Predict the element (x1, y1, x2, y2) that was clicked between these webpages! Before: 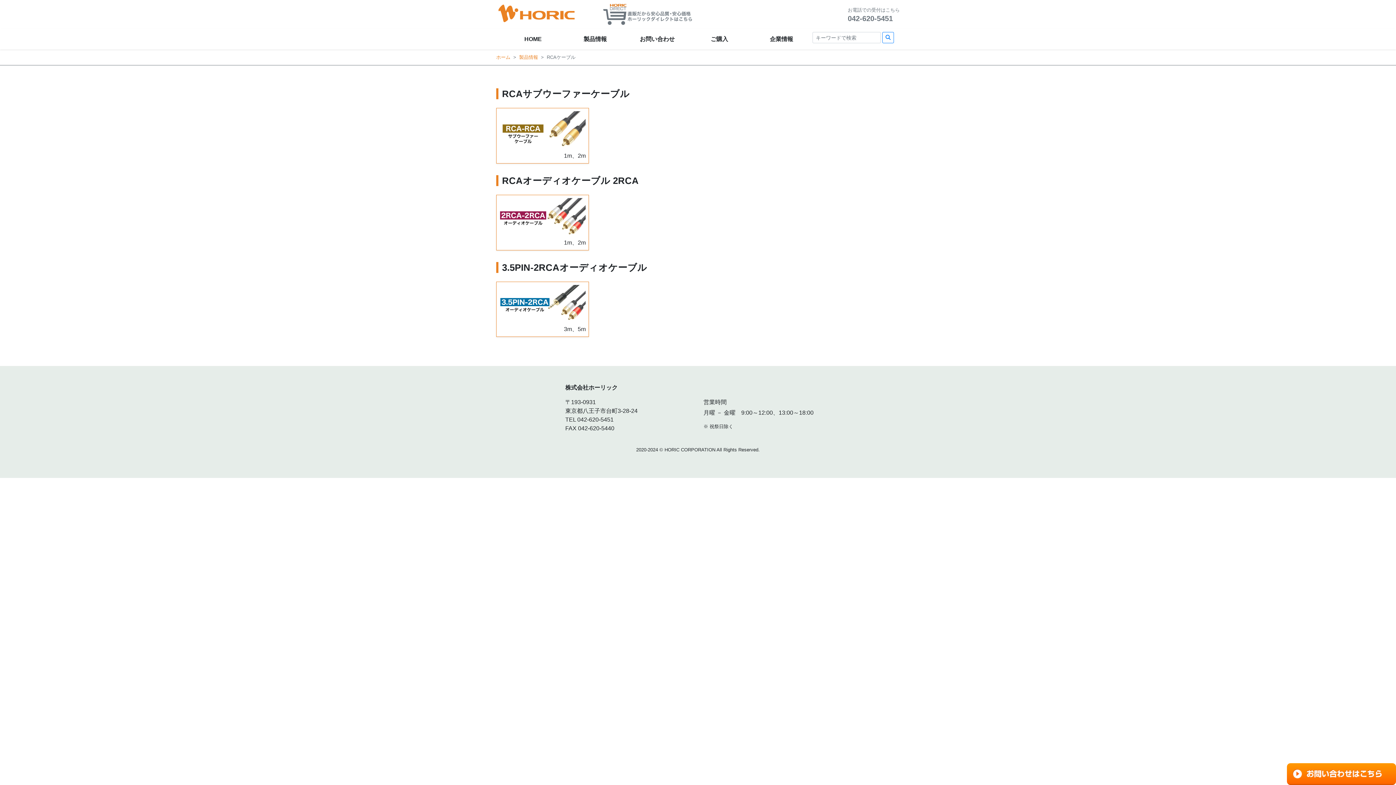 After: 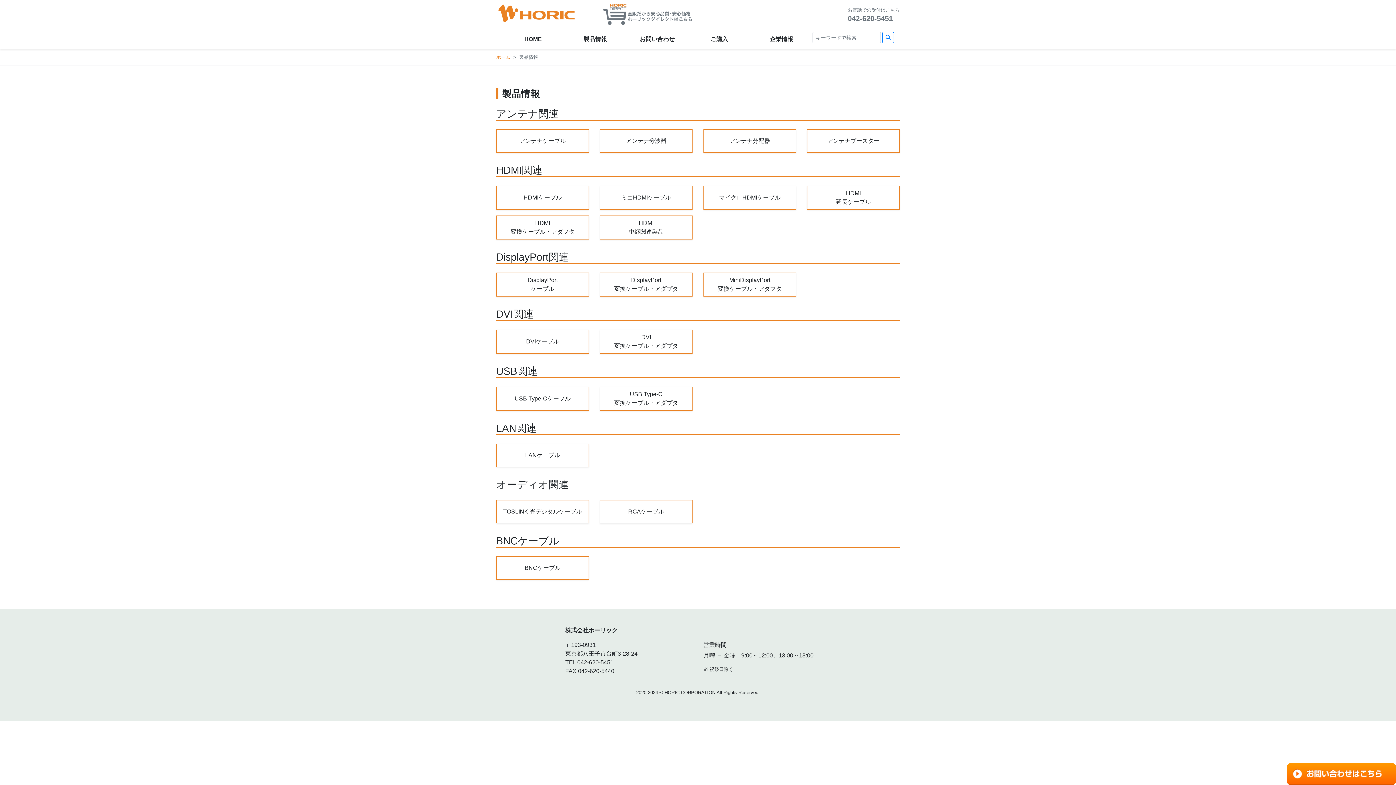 Action: bbox: (564, 32, 626, 46) label: 製品情報